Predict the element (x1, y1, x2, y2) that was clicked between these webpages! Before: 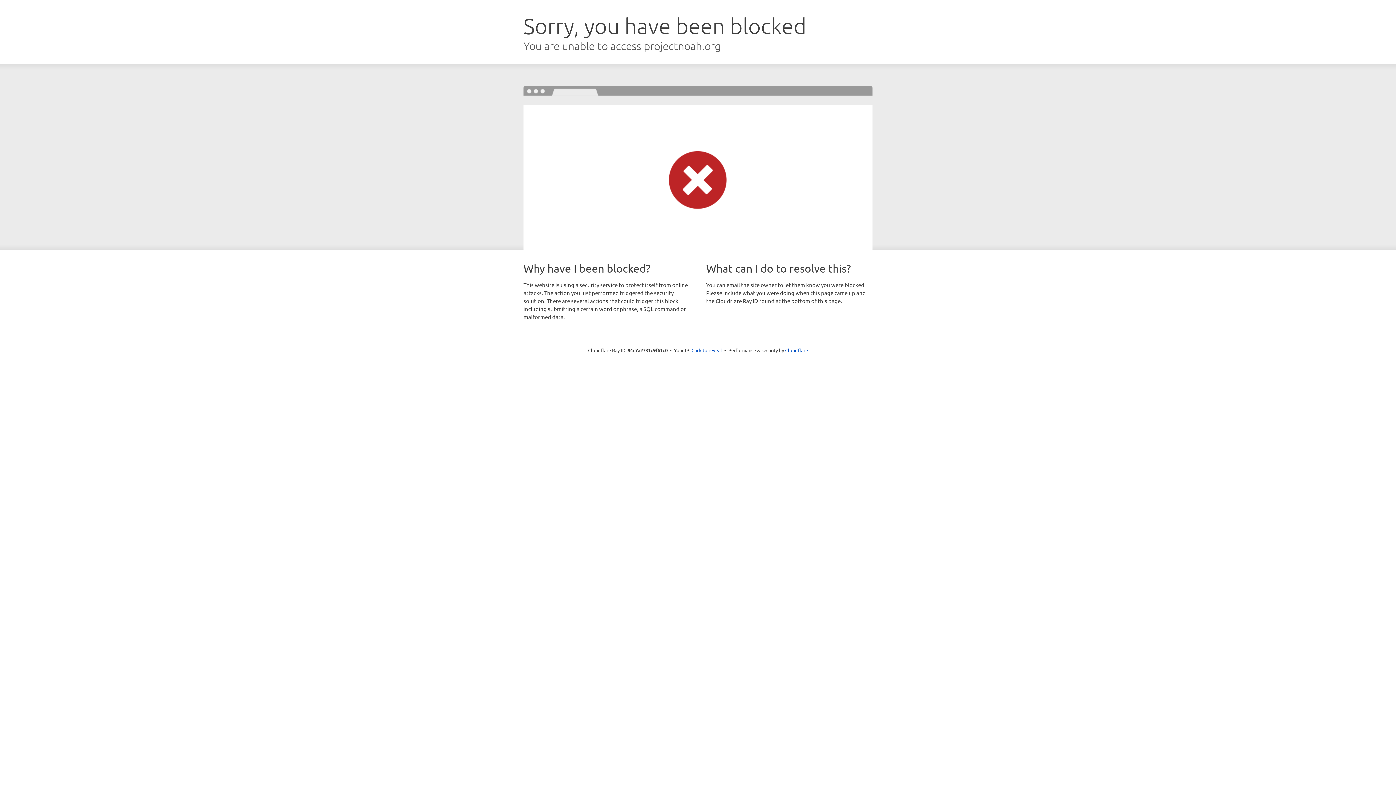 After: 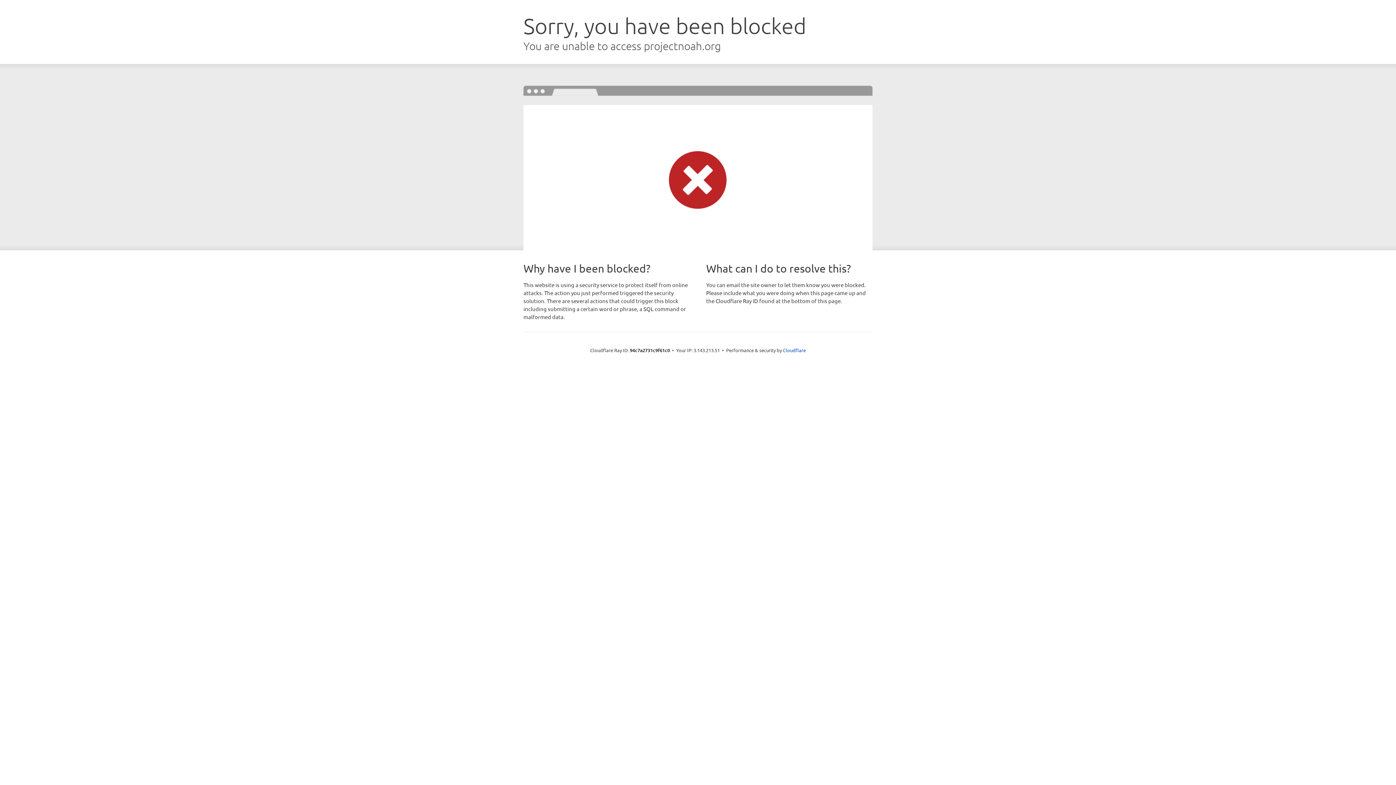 Action: bbox: (691, 346, 722, 353) label: Click to reveal